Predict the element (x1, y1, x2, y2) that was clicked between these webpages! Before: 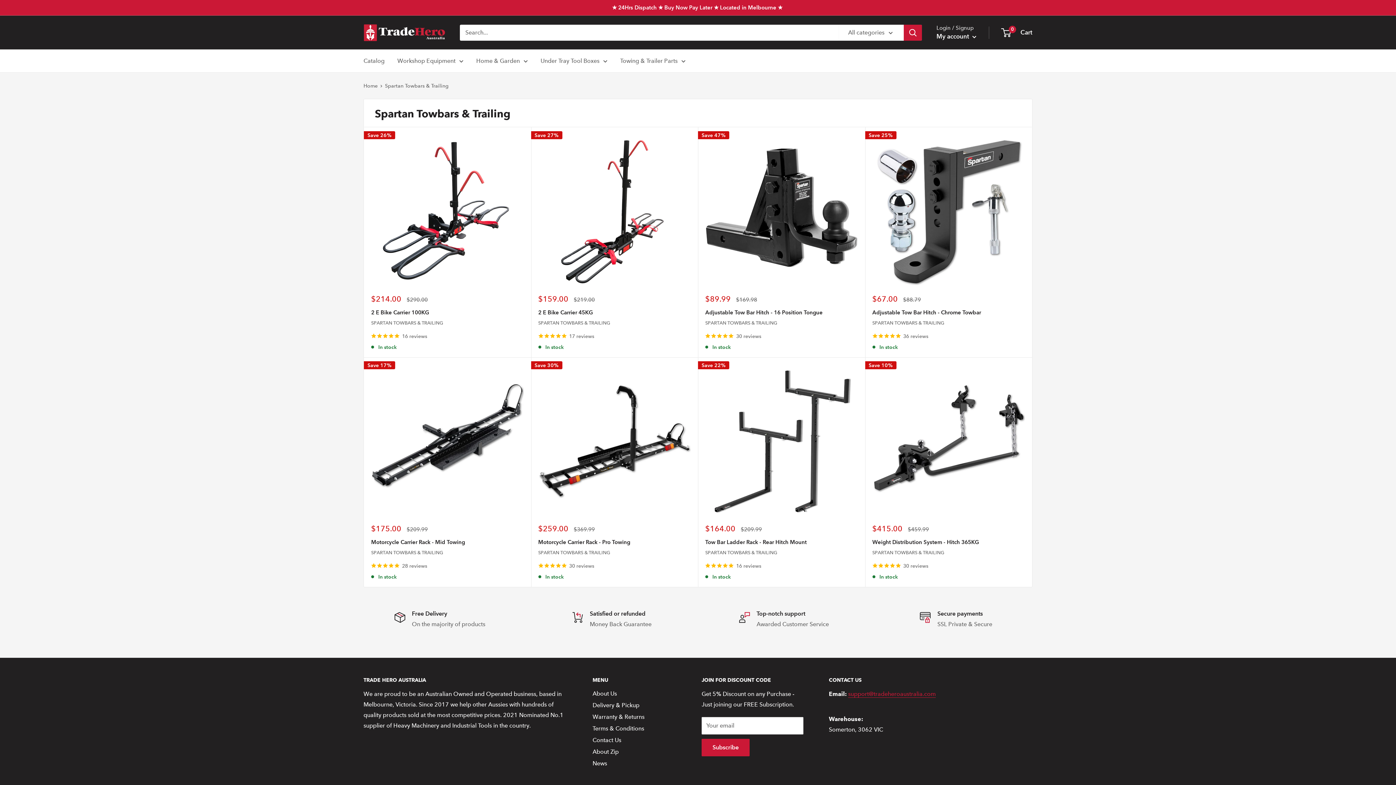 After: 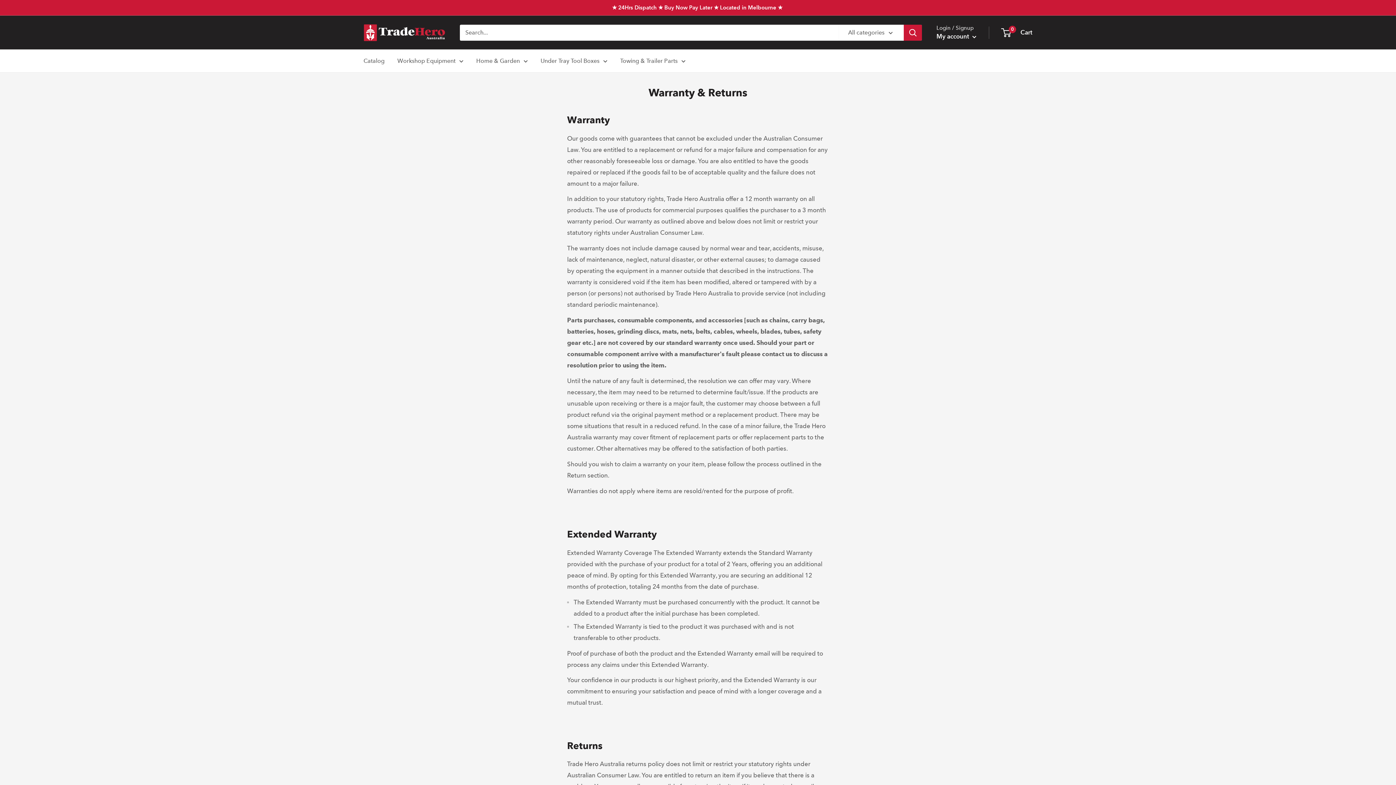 Action: bbox: (592, 711, 676, 723) label: Warranty & Returns